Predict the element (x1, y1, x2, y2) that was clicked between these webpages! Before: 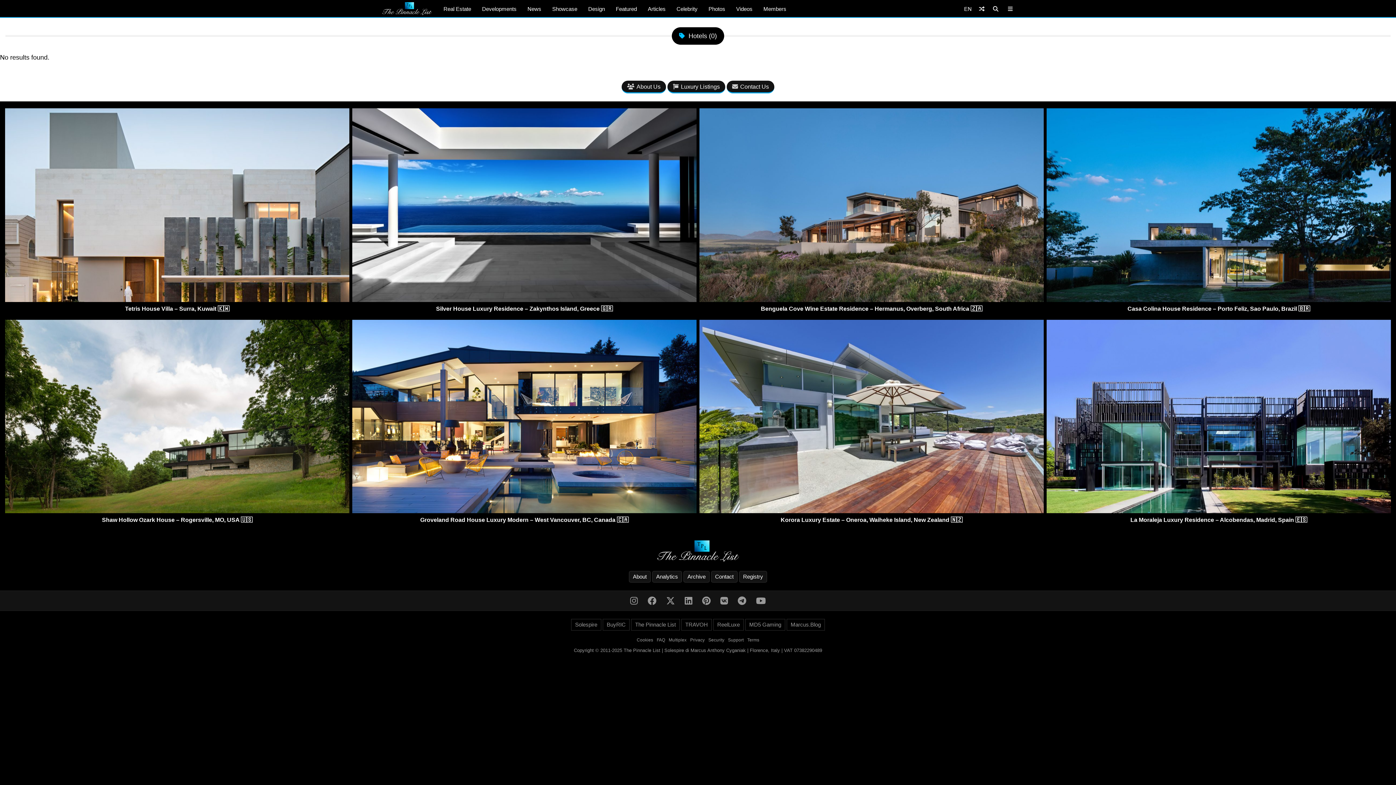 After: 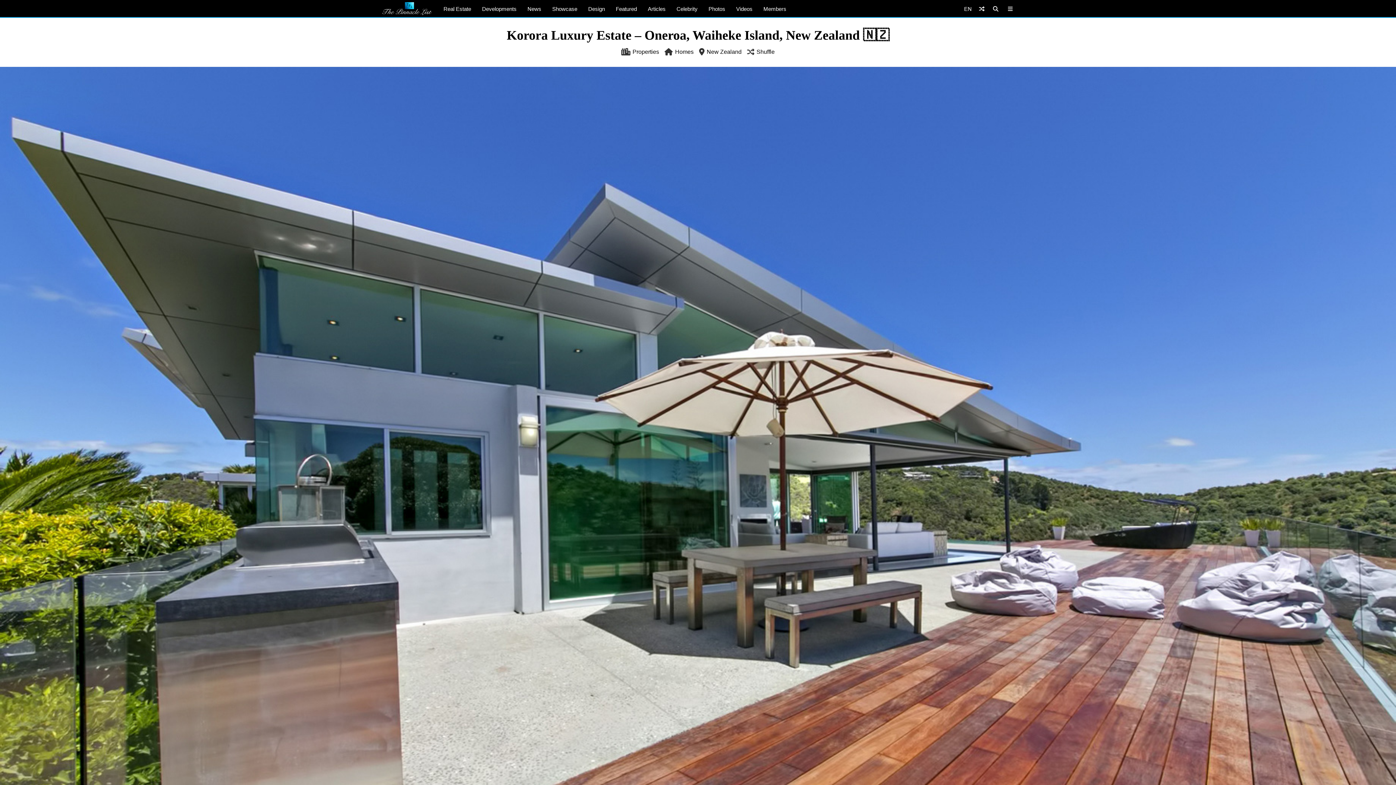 Action: bbox: (699, 513, 1044, 527) label: Korora Luxury Estate – Oneroa, Waiheke Island, New Zealand 🇳🇿